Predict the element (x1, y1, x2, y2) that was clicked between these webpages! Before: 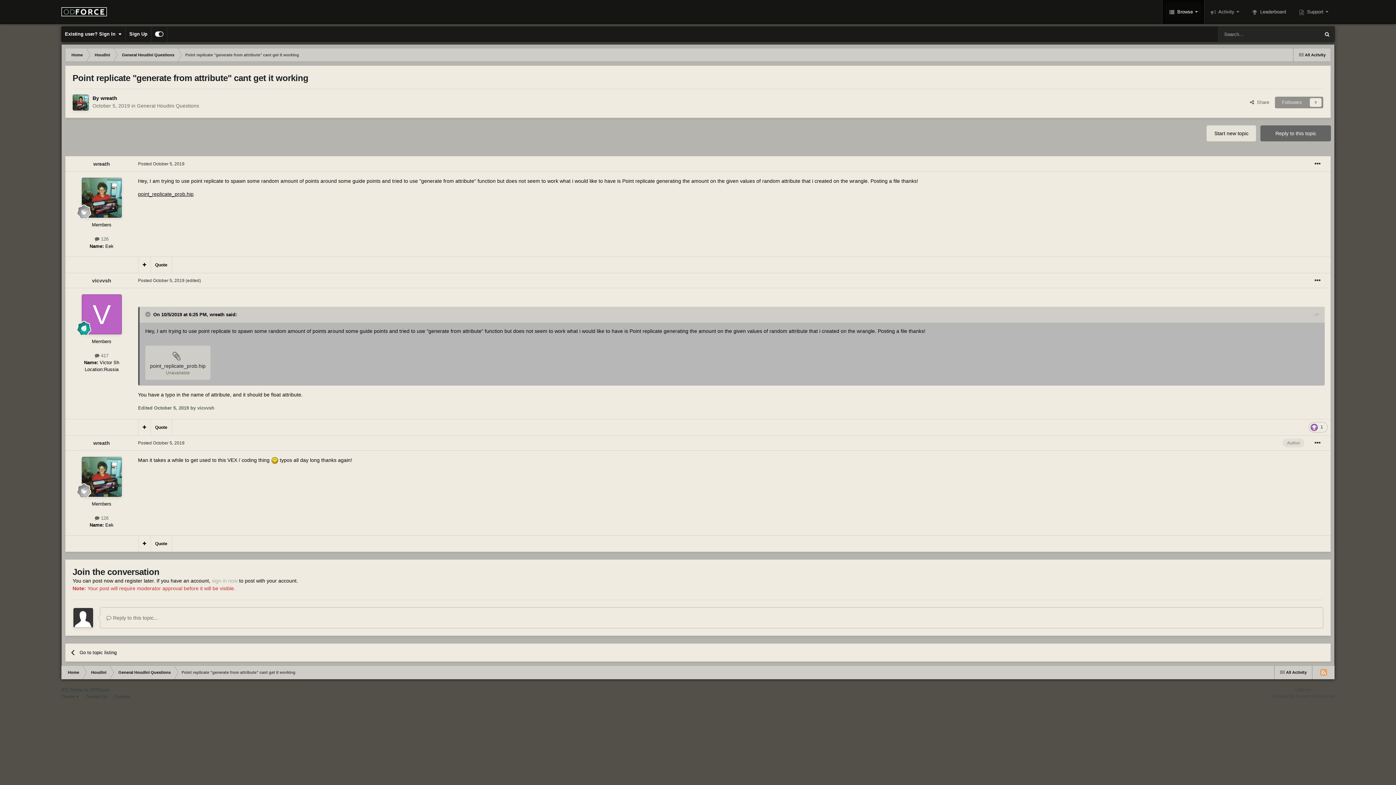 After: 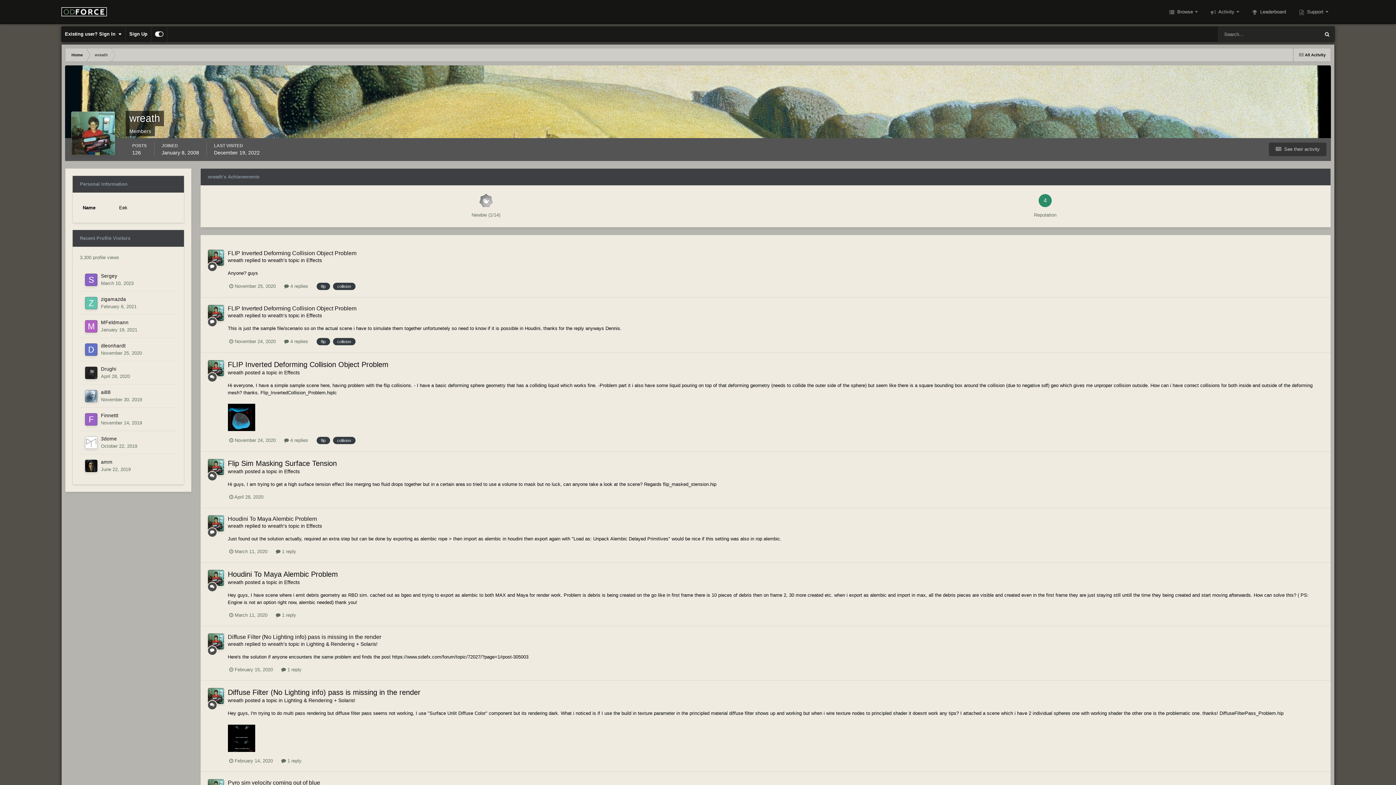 Action: bbox: (81, 177, 121, 217)